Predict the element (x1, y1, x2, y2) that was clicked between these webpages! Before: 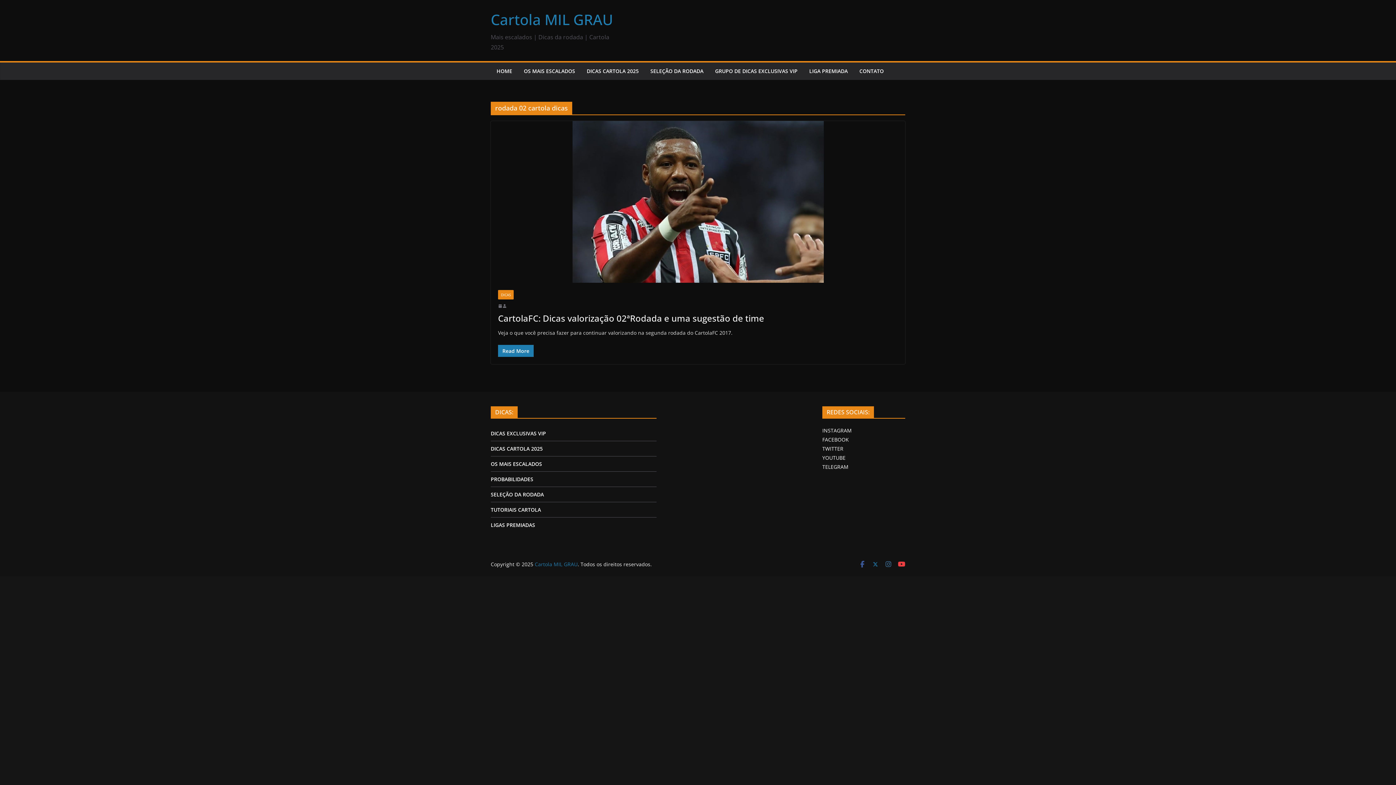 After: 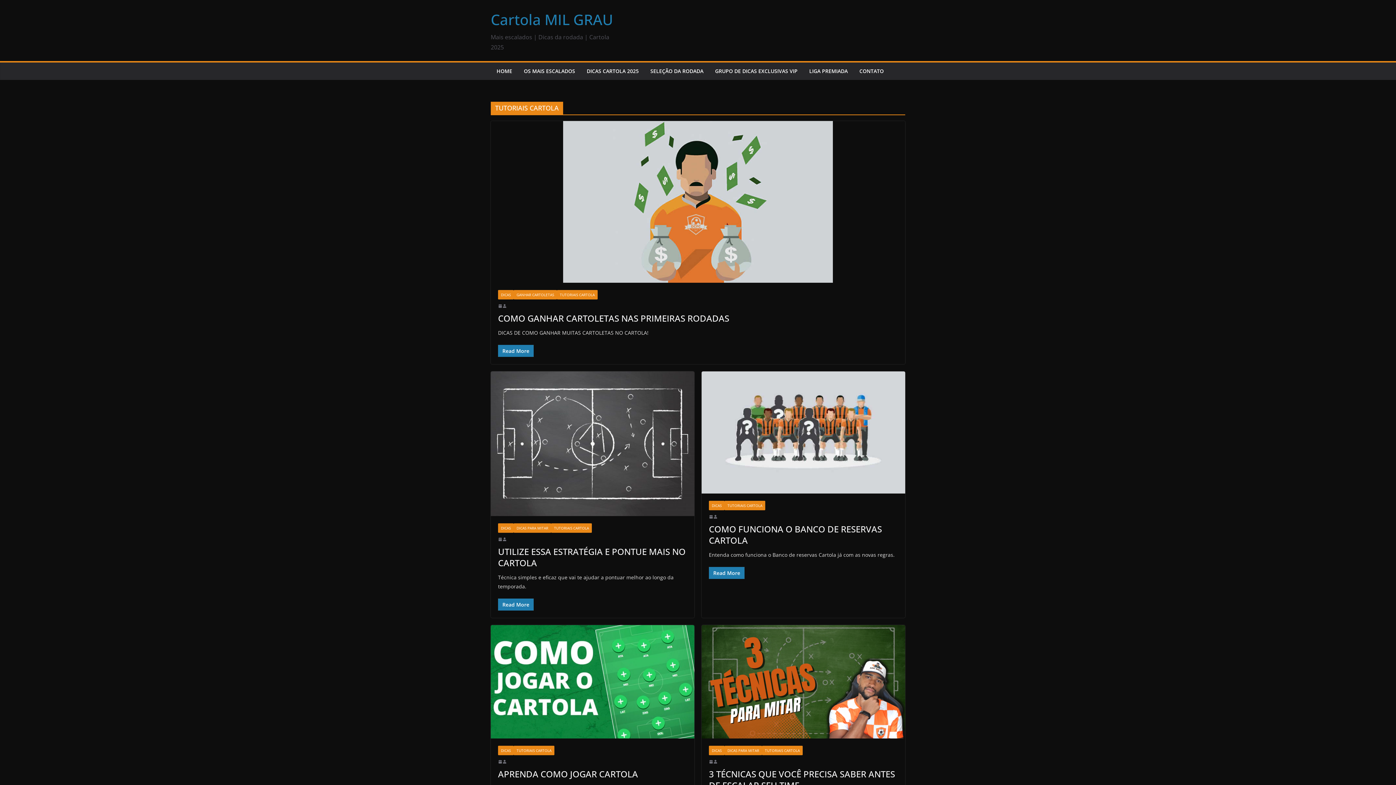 Action: bbox: (490, 506, 541, 513) label: TUTORIAIS CARTOLA